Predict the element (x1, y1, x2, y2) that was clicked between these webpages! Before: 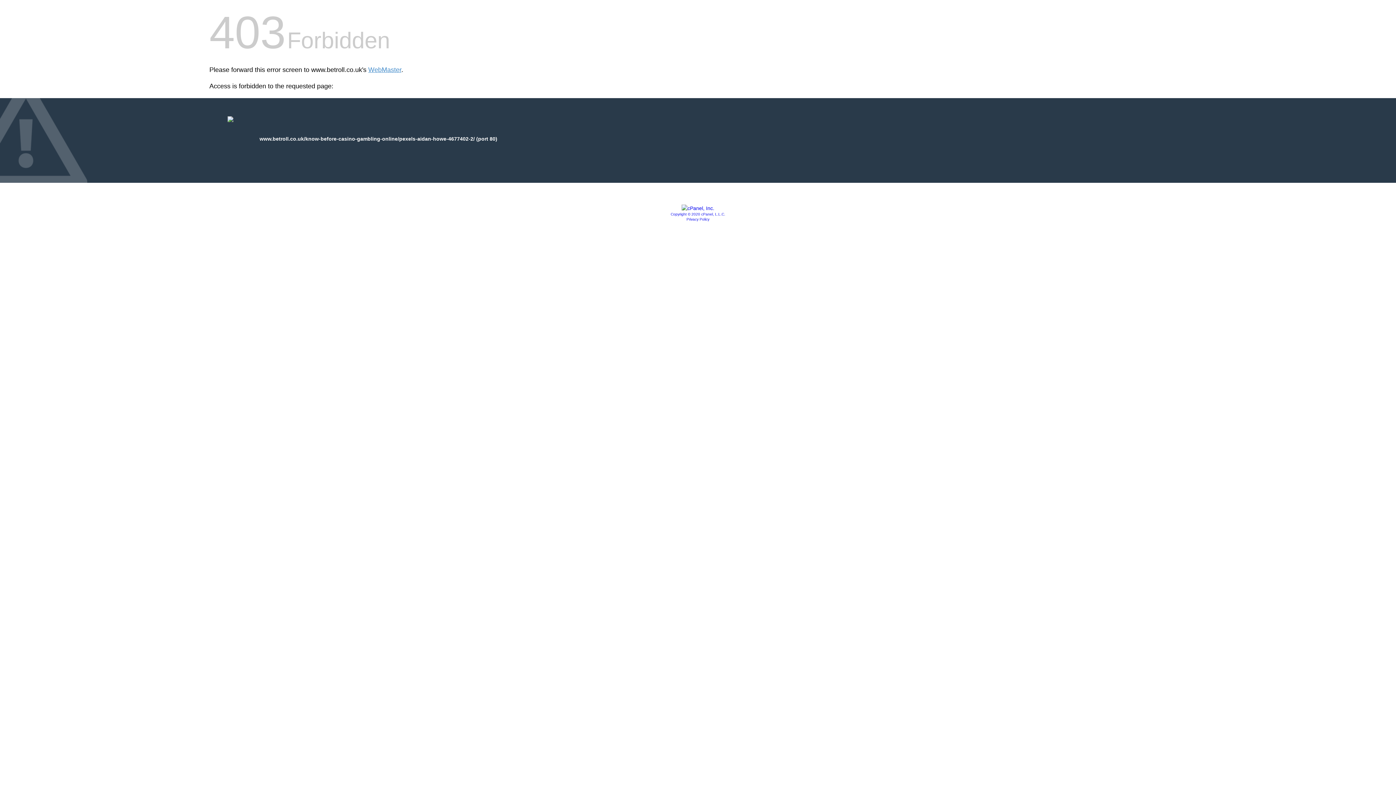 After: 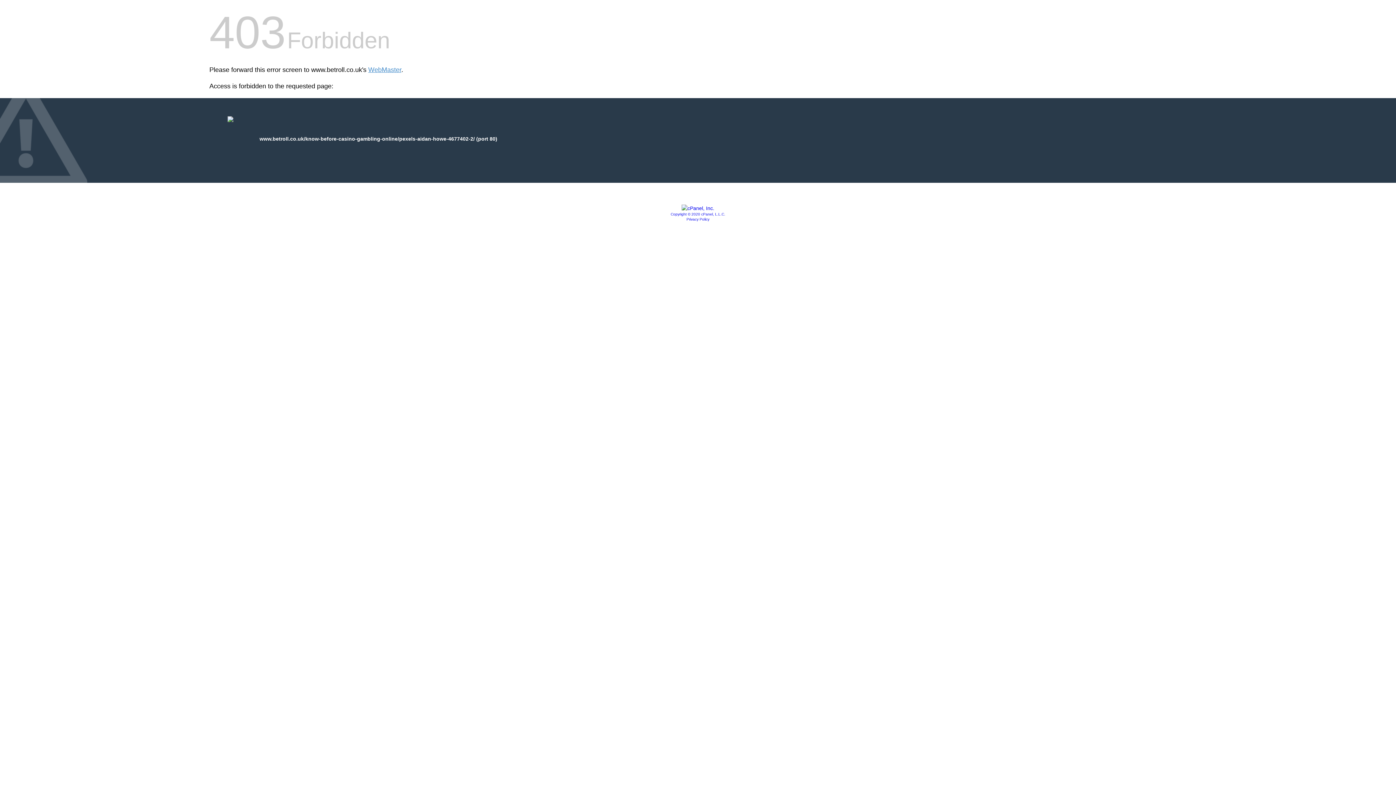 Action: label: Copyright © 2020 cPanel, L.L.C. bbox: (670, 212, 725, 216)